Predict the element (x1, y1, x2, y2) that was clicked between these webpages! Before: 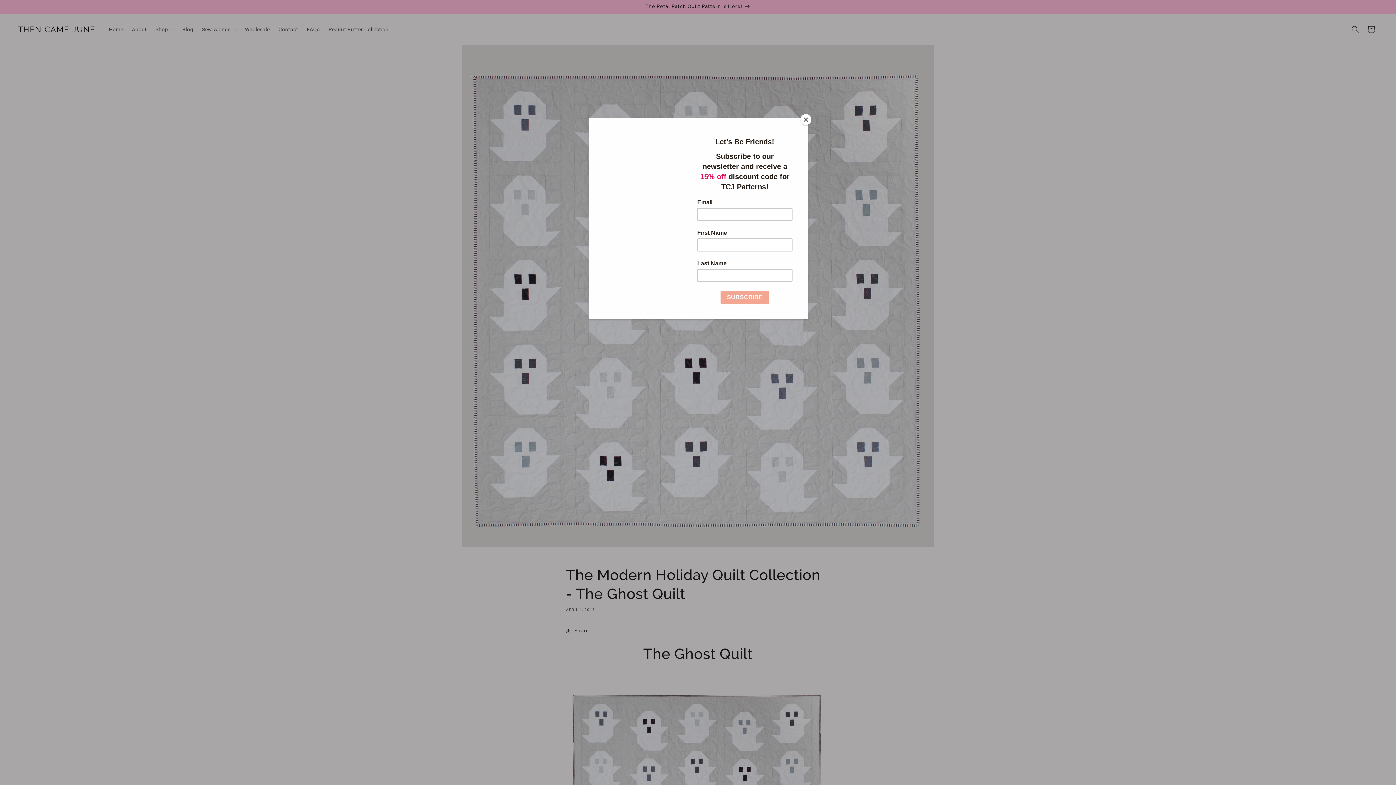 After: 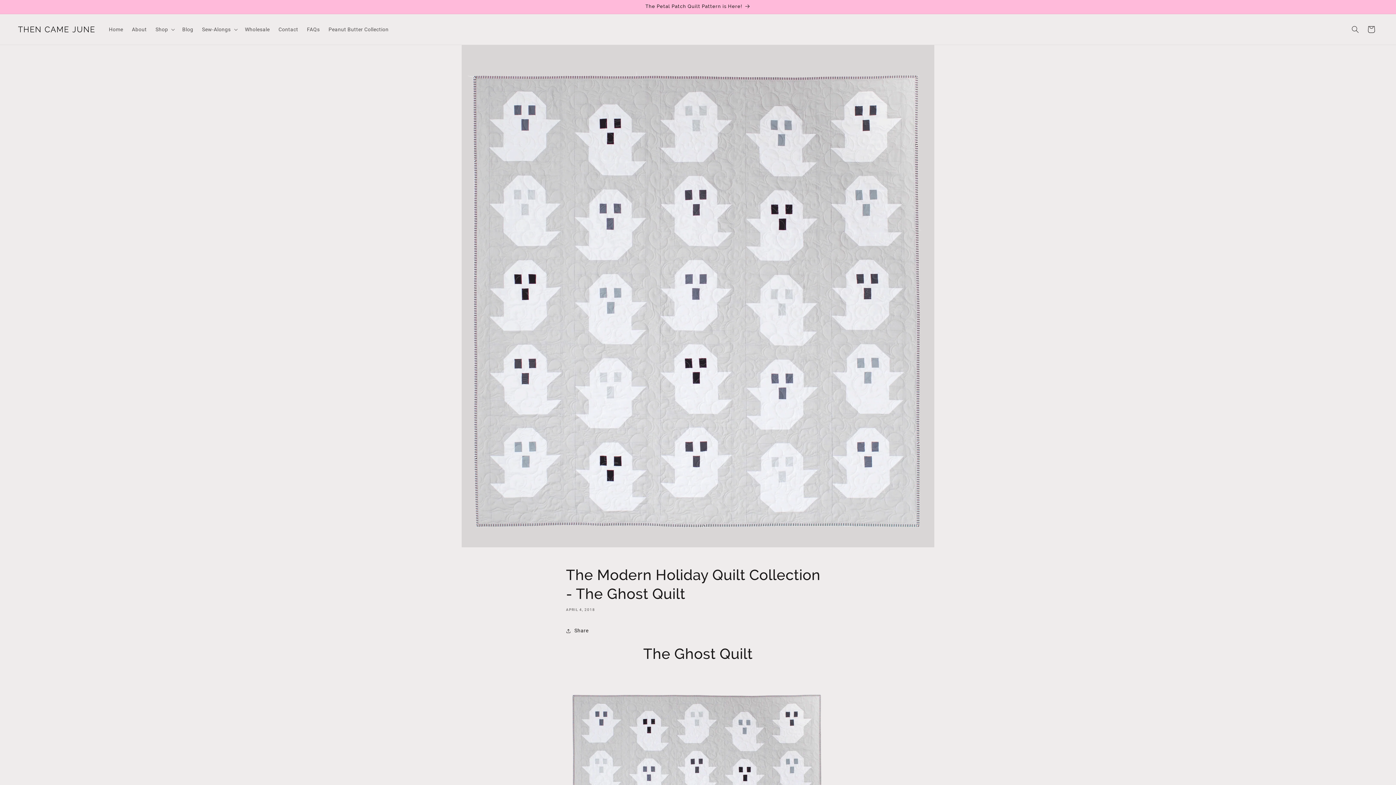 Action: label: Close bbox: (800, 114, 811, 125)